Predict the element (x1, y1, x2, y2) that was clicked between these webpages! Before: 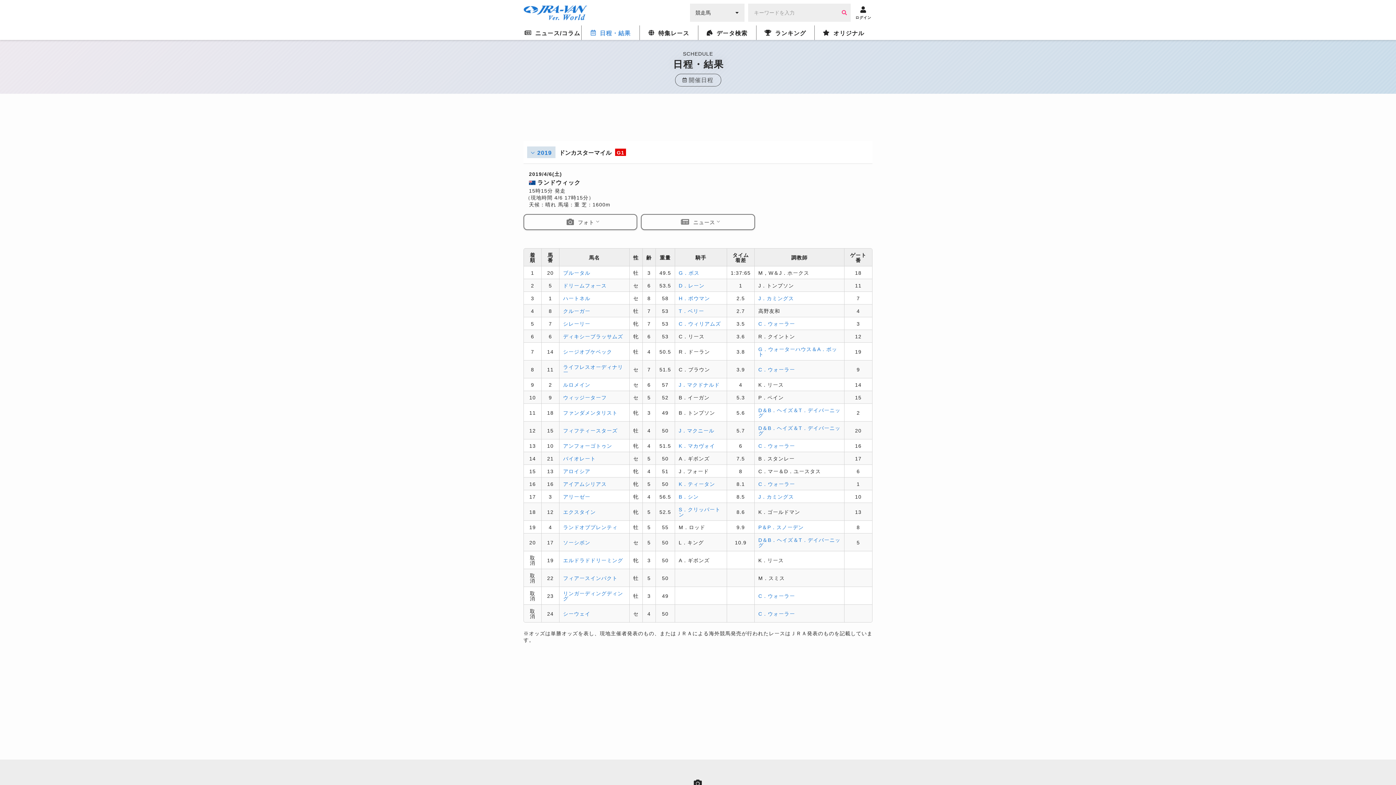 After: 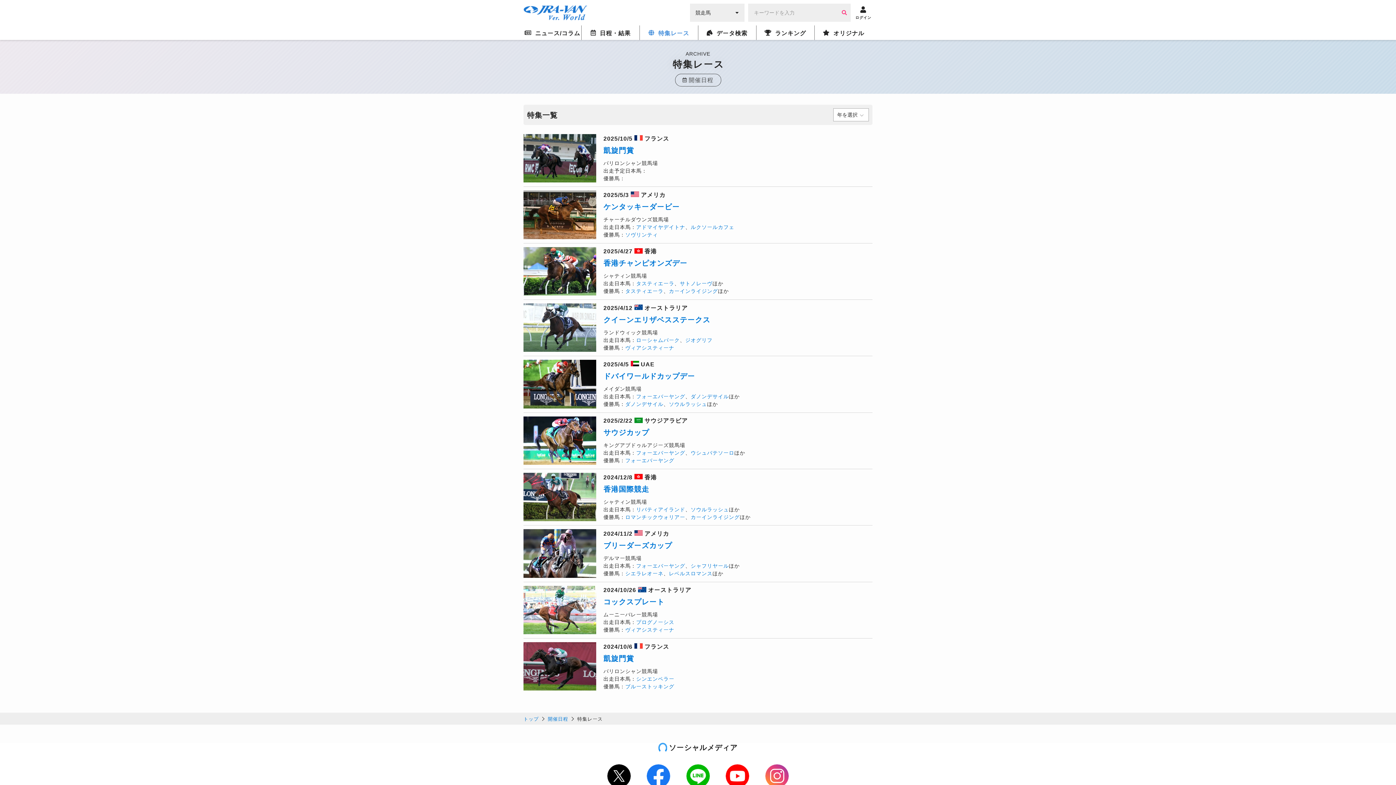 Action: bbox: (640, 25, 698, 40) label: 特集レース